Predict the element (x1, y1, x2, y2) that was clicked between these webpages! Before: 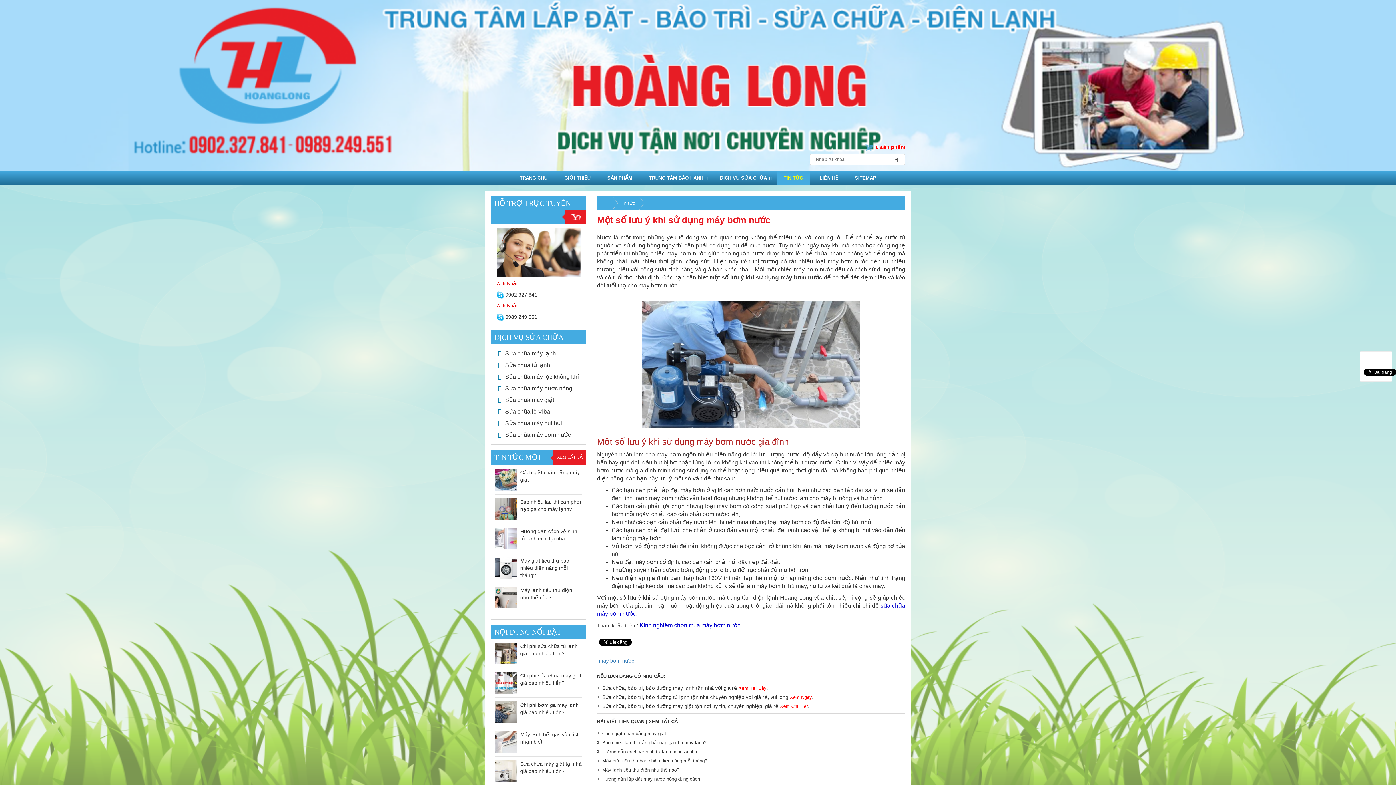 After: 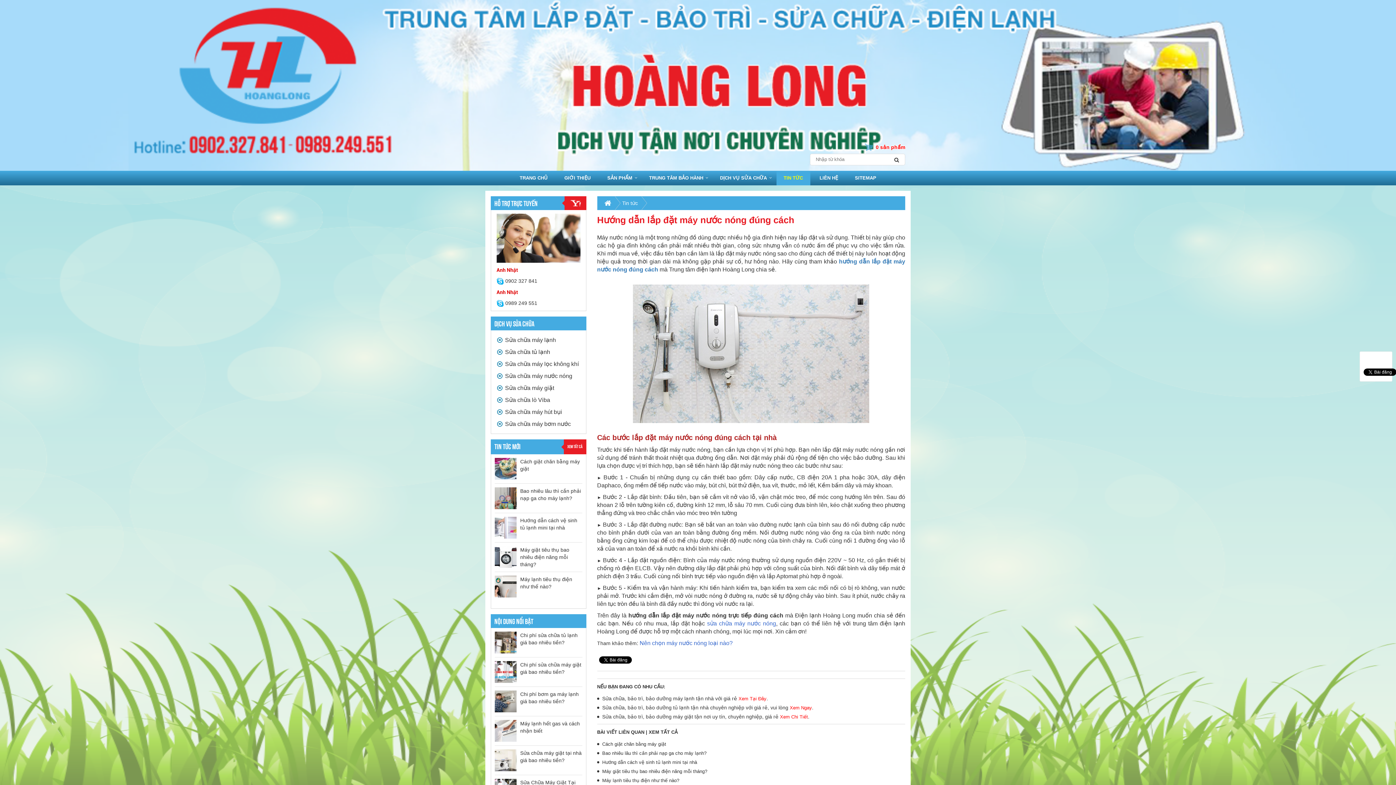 Action: label: Hướng dẫn lắp đặt máy nước nóng đúng cách bbox: (602, 776, 700, 782)